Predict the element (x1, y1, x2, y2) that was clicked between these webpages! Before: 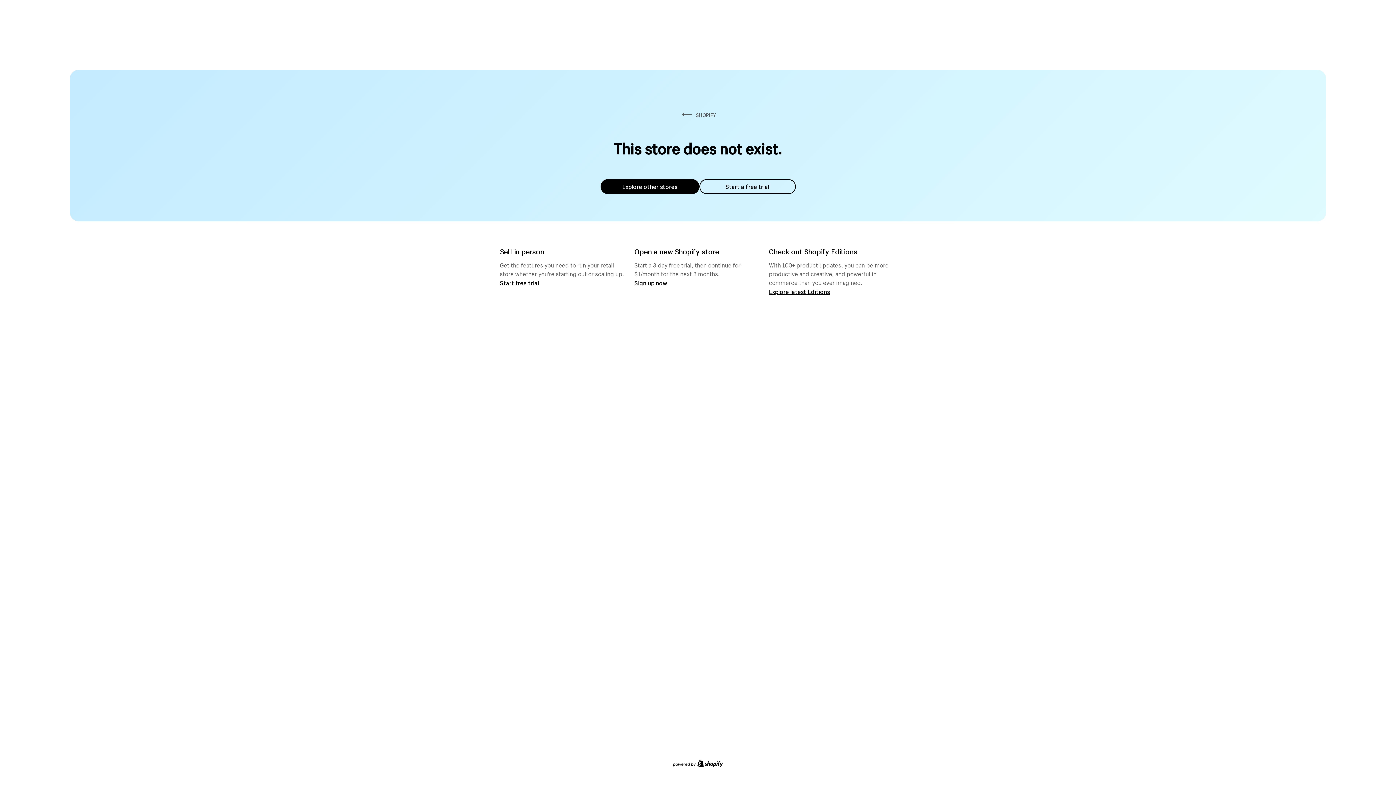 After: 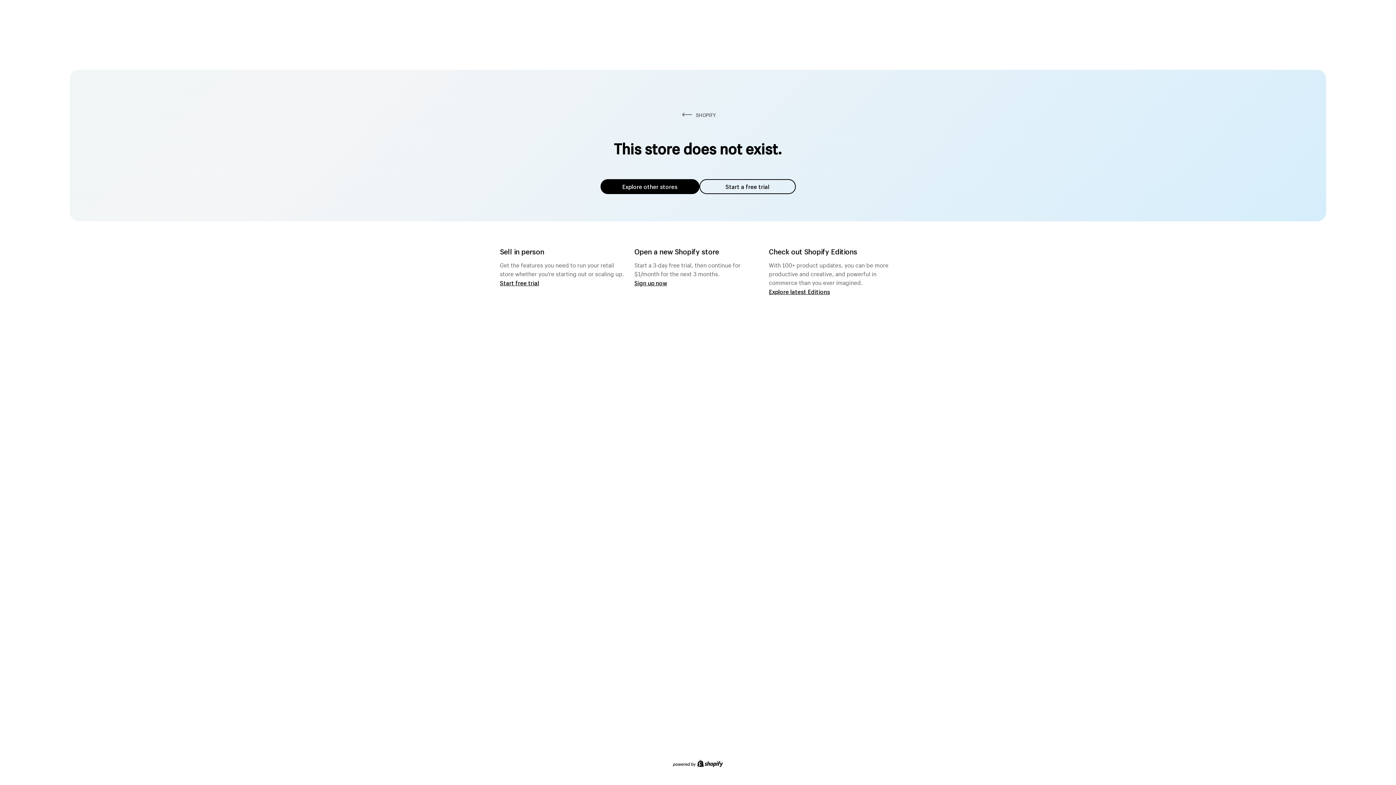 Action: bbox: (600, 179, 699, 194) label: Explore other stores